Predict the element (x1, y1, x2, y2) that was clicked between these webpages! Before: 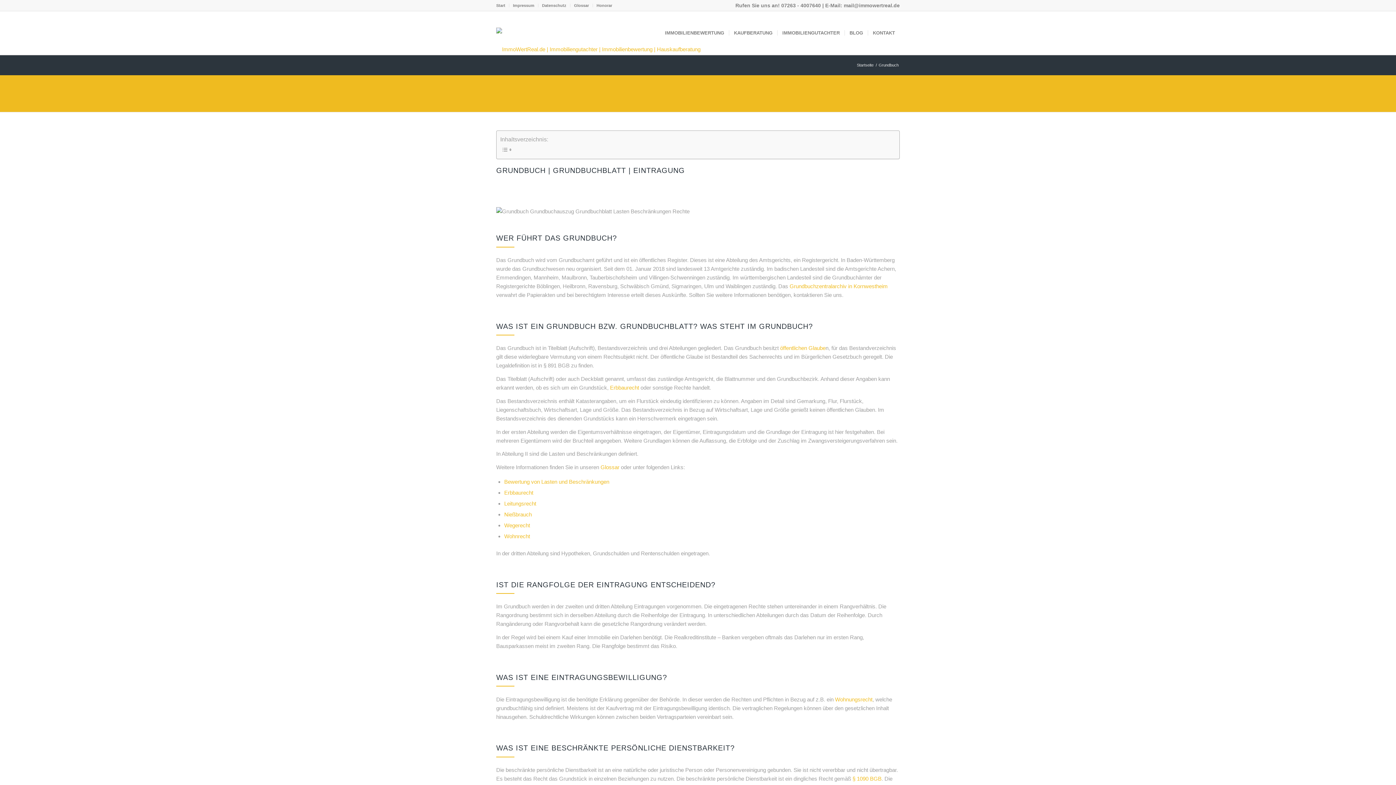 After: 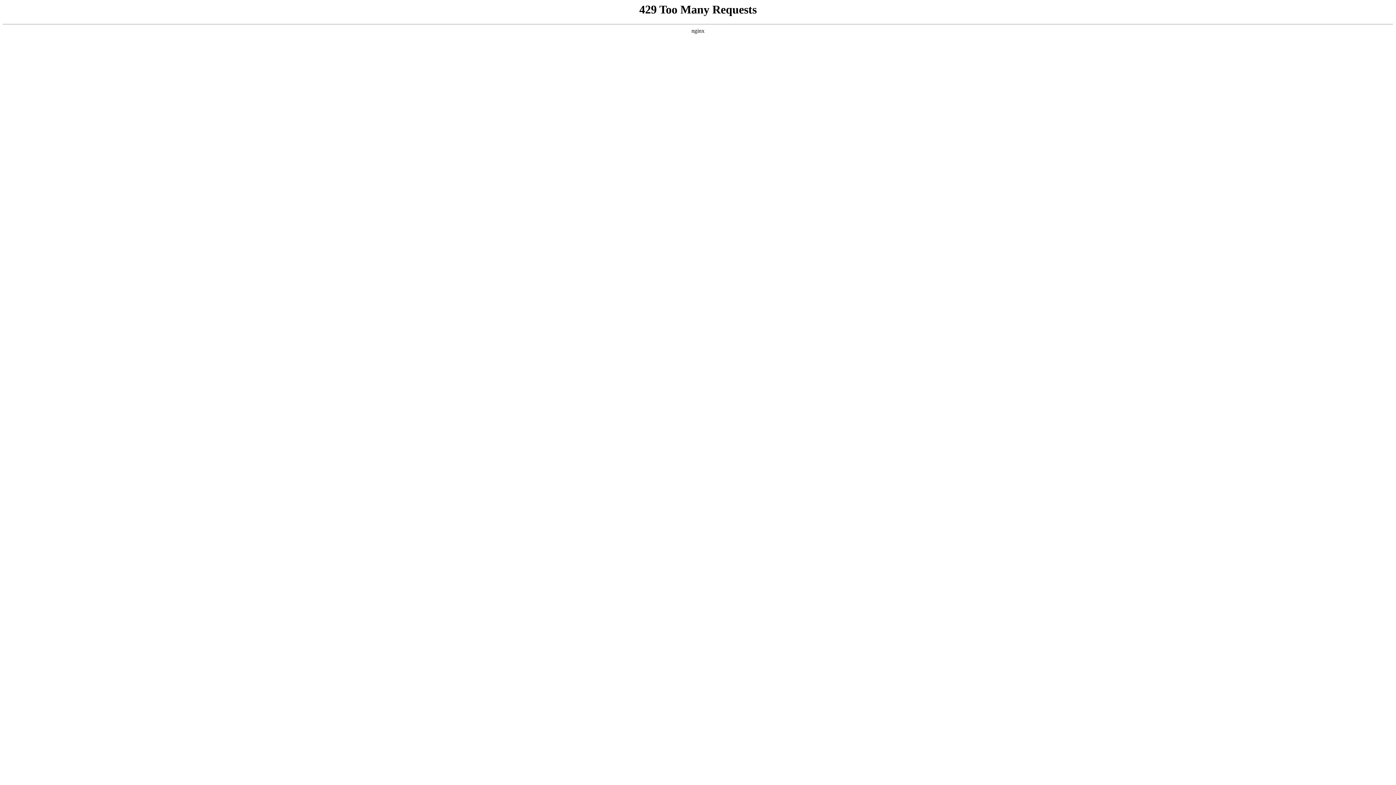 Action: label: Leitungsrecht bbox: (504, 500, 536, 506)